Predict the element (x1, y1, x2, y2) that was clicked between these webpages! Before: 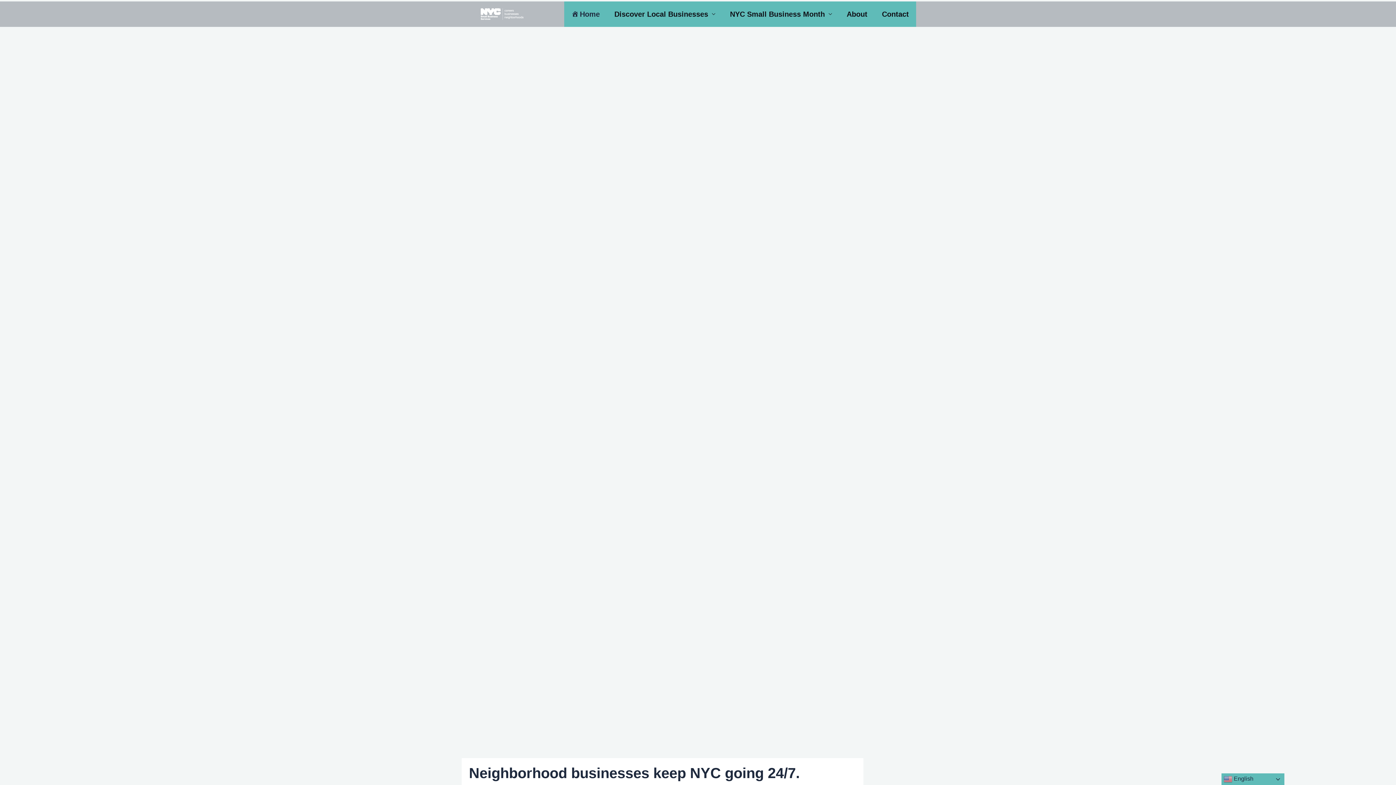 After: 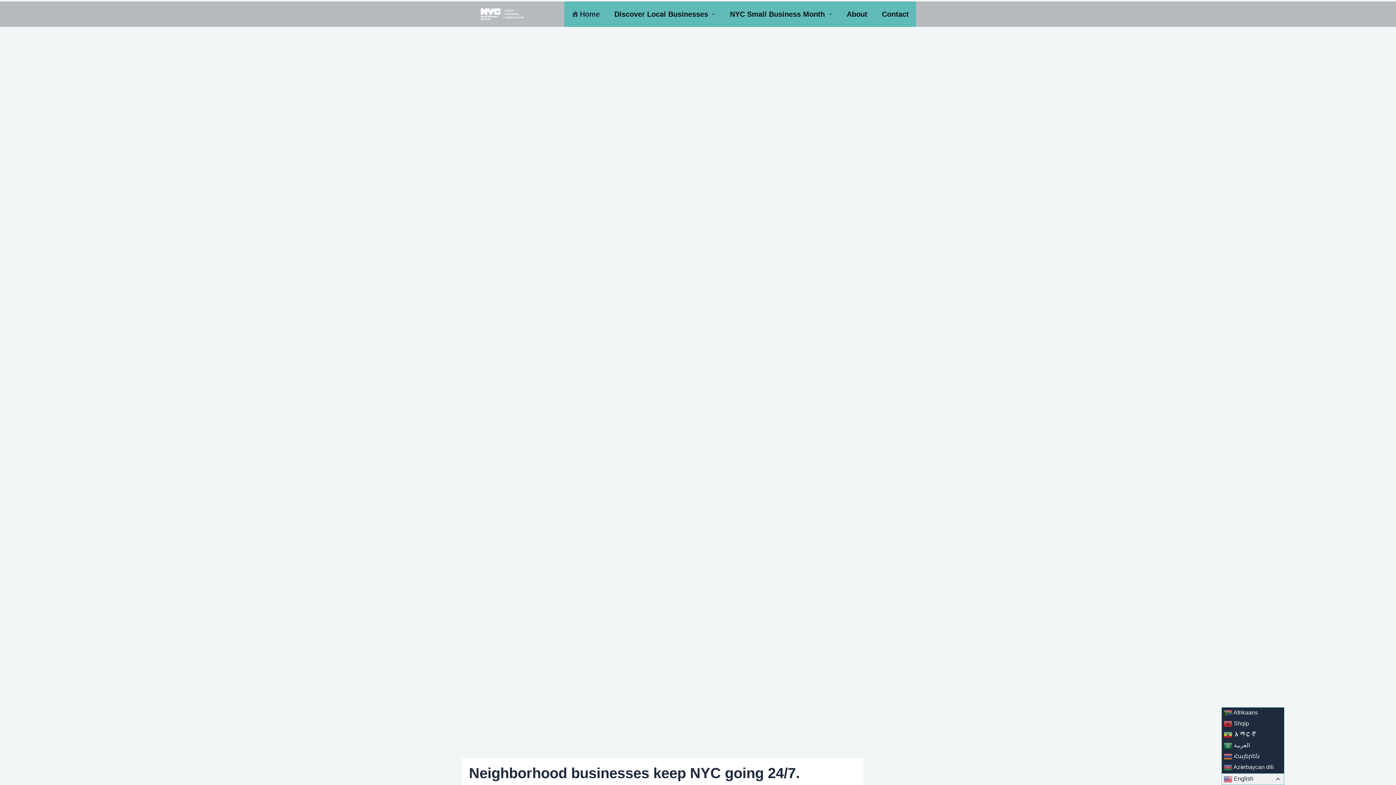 Action: label:  English bbox: (1221, 773, 1284, 785)